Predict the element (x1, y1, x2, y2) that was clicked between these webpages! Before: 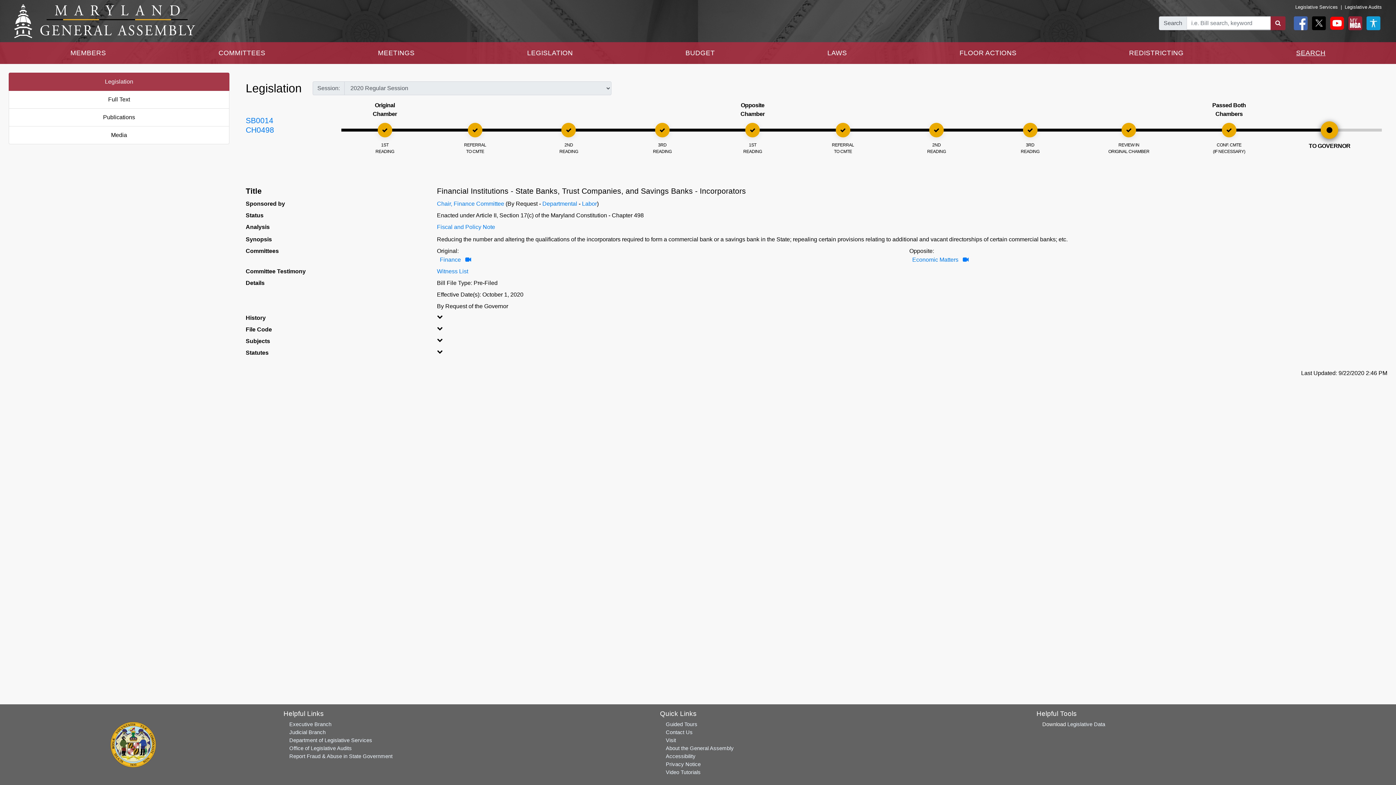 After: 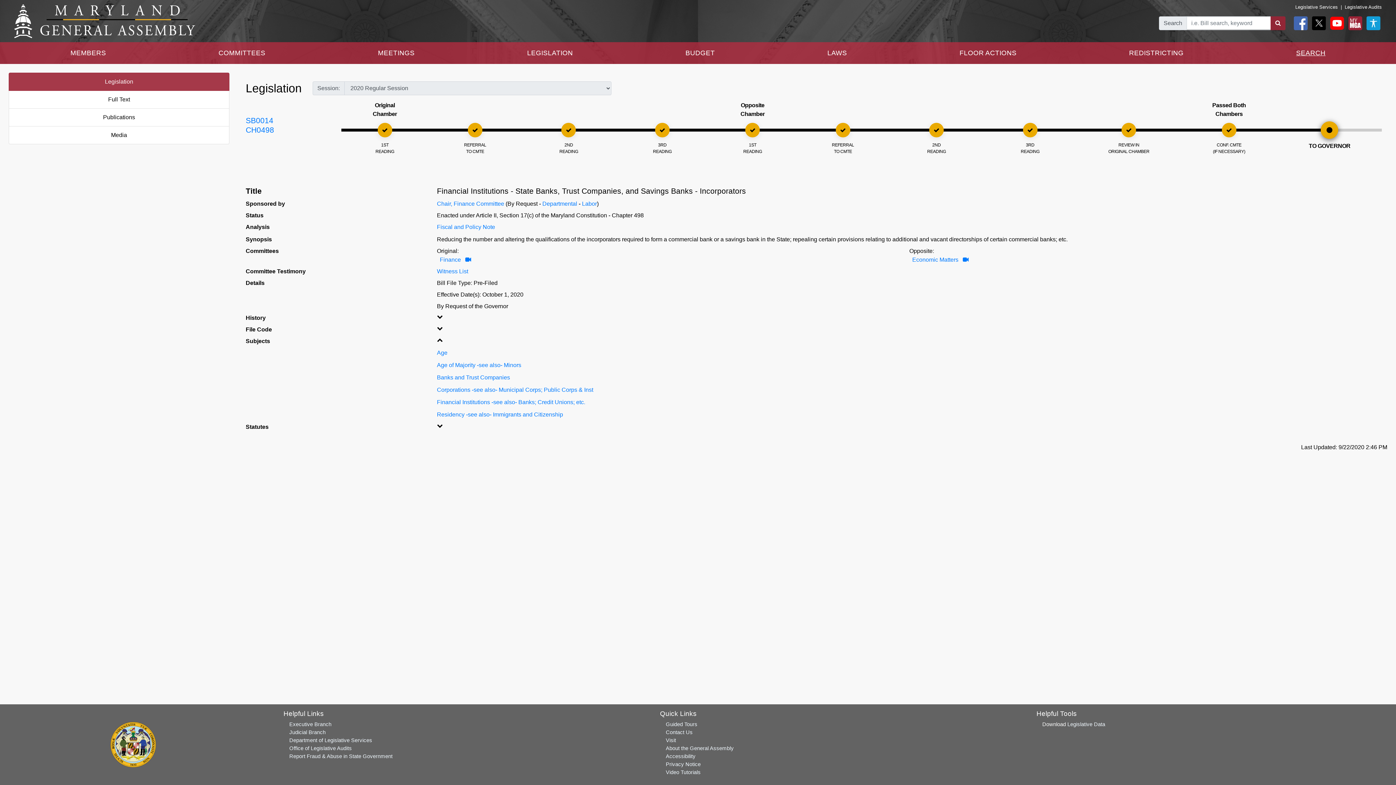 Action: label: Toggle Subjects Dropdown bbox: (431, 336, 527, 348)